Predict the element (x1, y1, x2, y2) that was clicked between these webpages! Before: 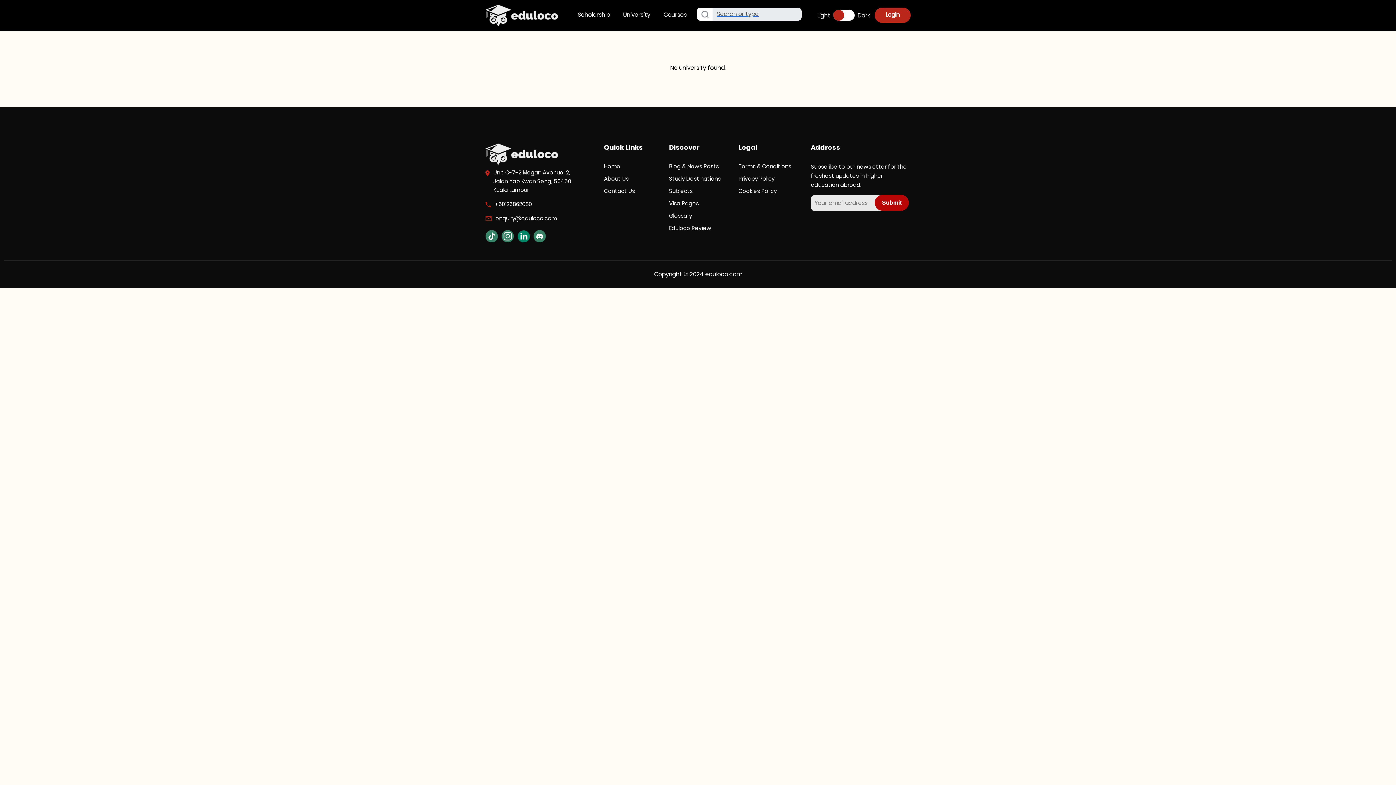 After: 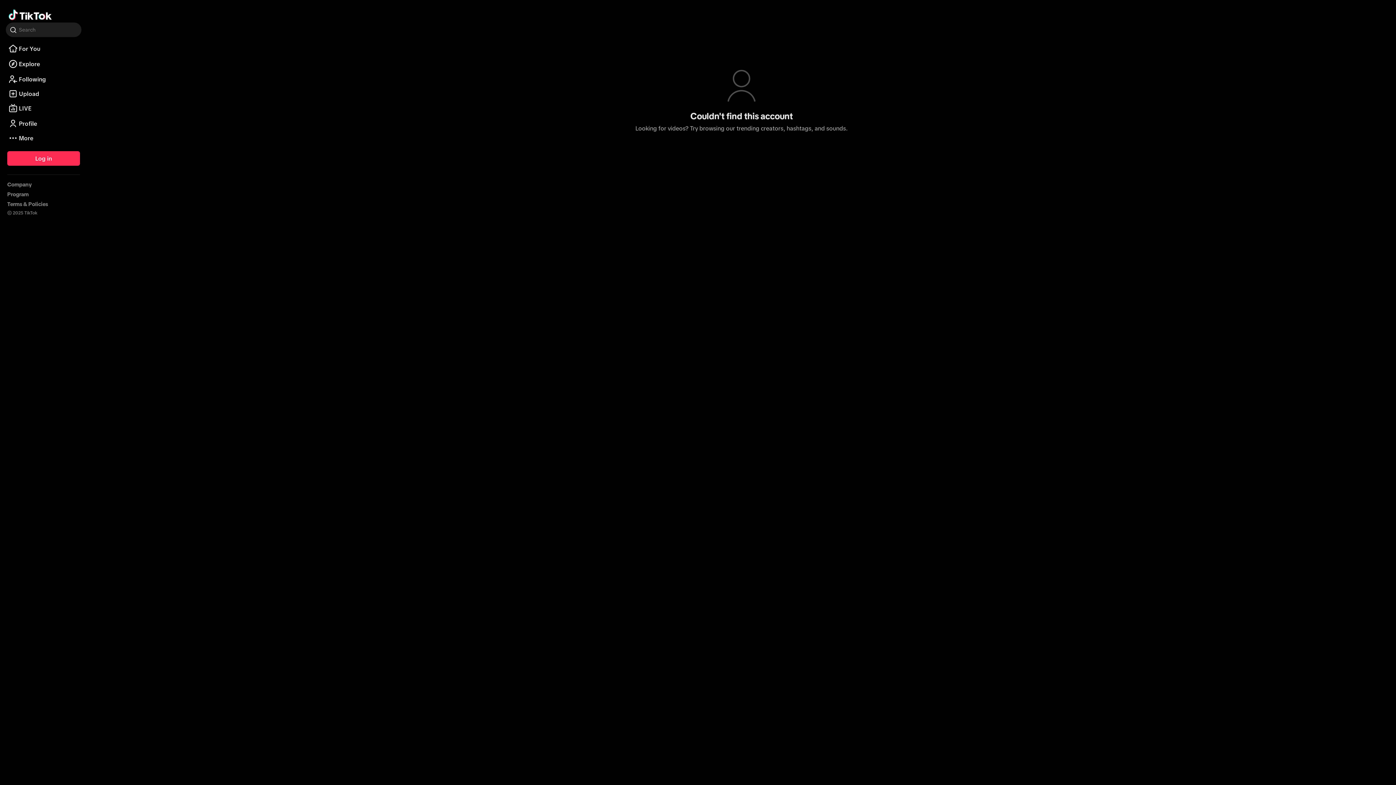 Action: bbox: (485, 231, 498, 240)